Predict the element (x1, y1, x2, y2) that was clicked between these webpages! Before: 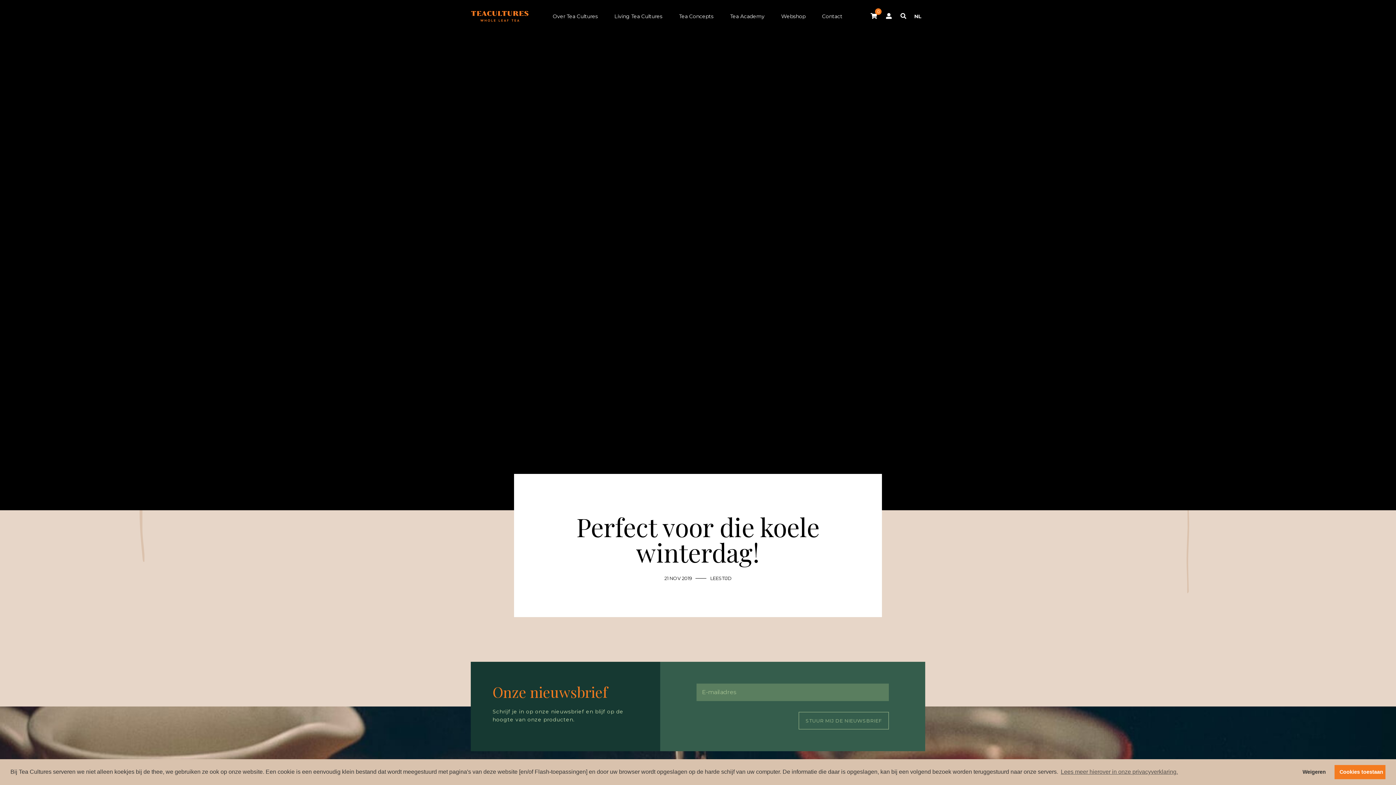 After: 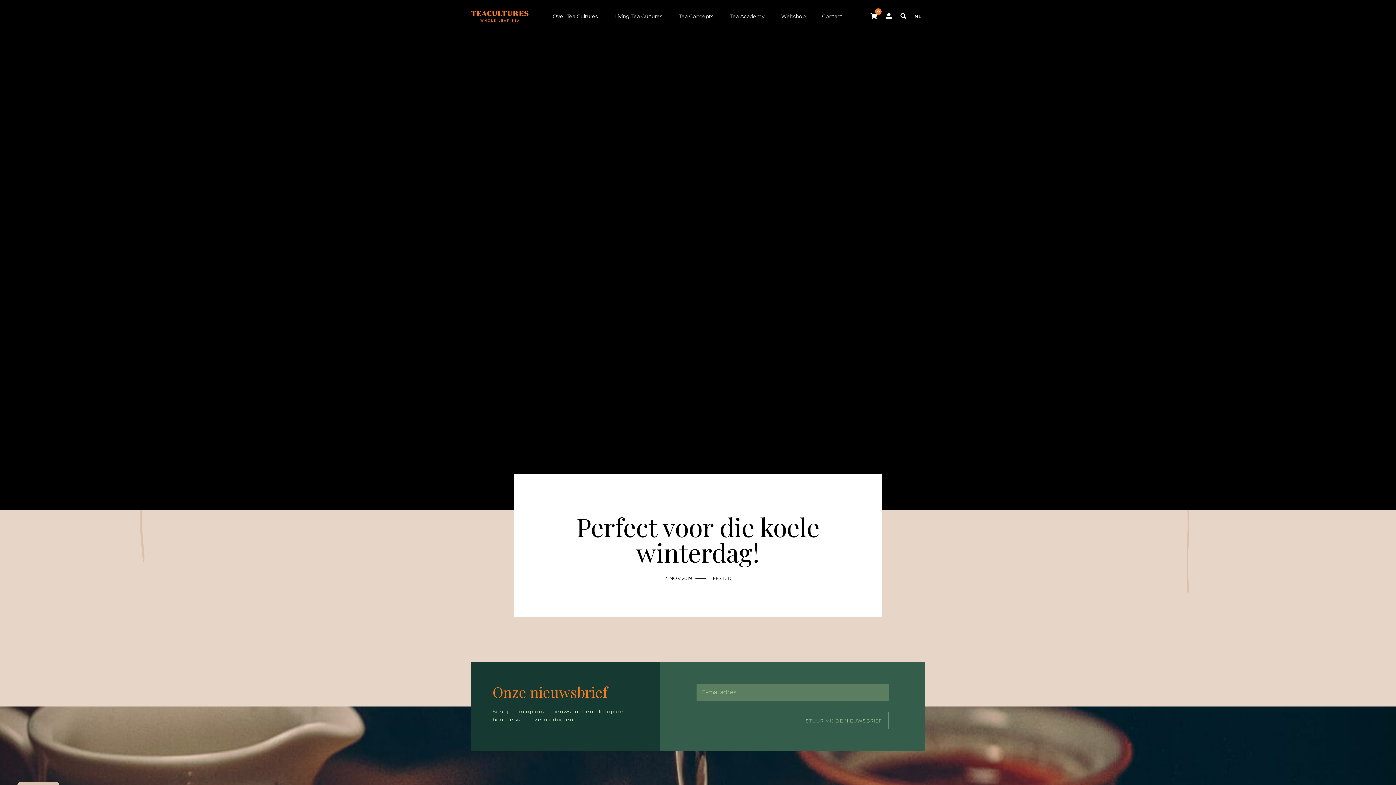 Action: label: dismiss cookie message bbox: (1296, 765, 1332, 779)